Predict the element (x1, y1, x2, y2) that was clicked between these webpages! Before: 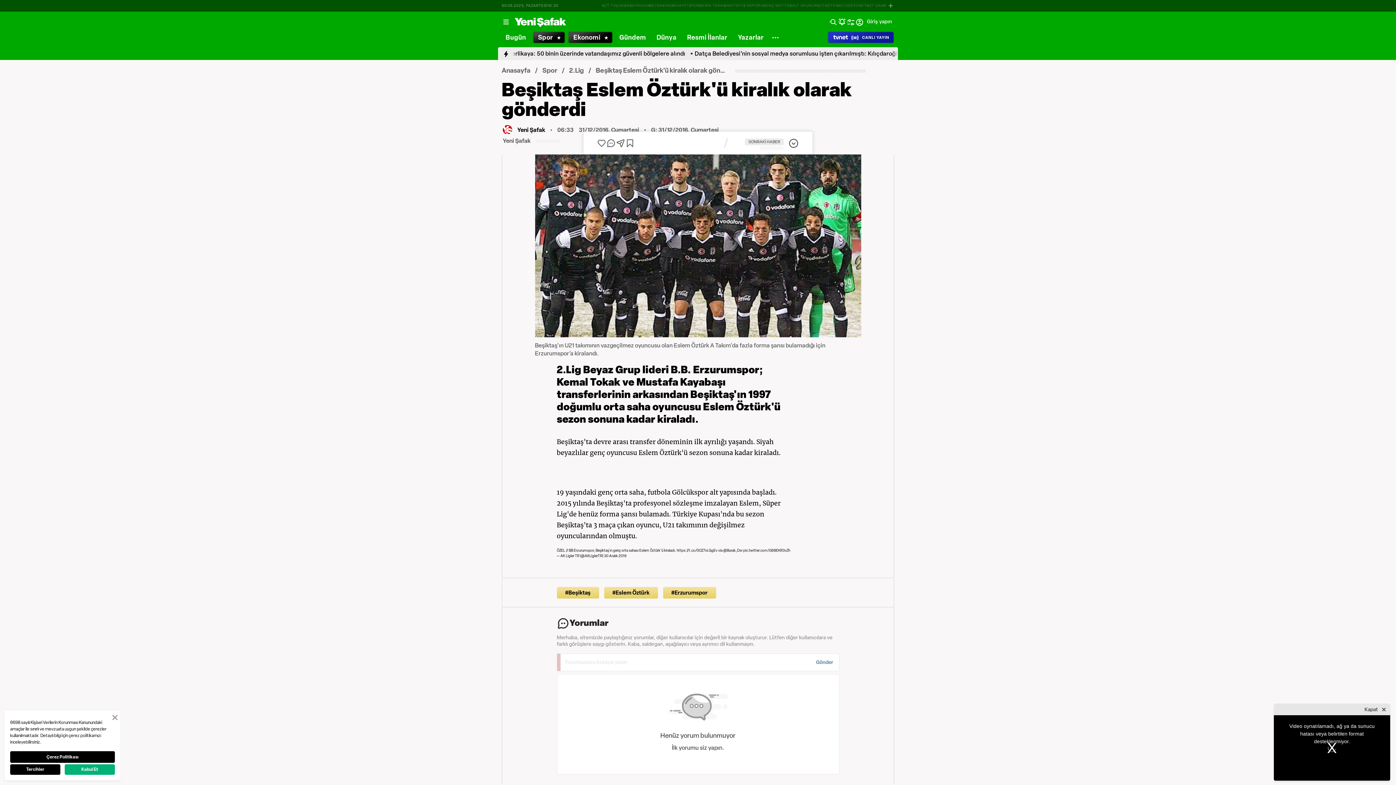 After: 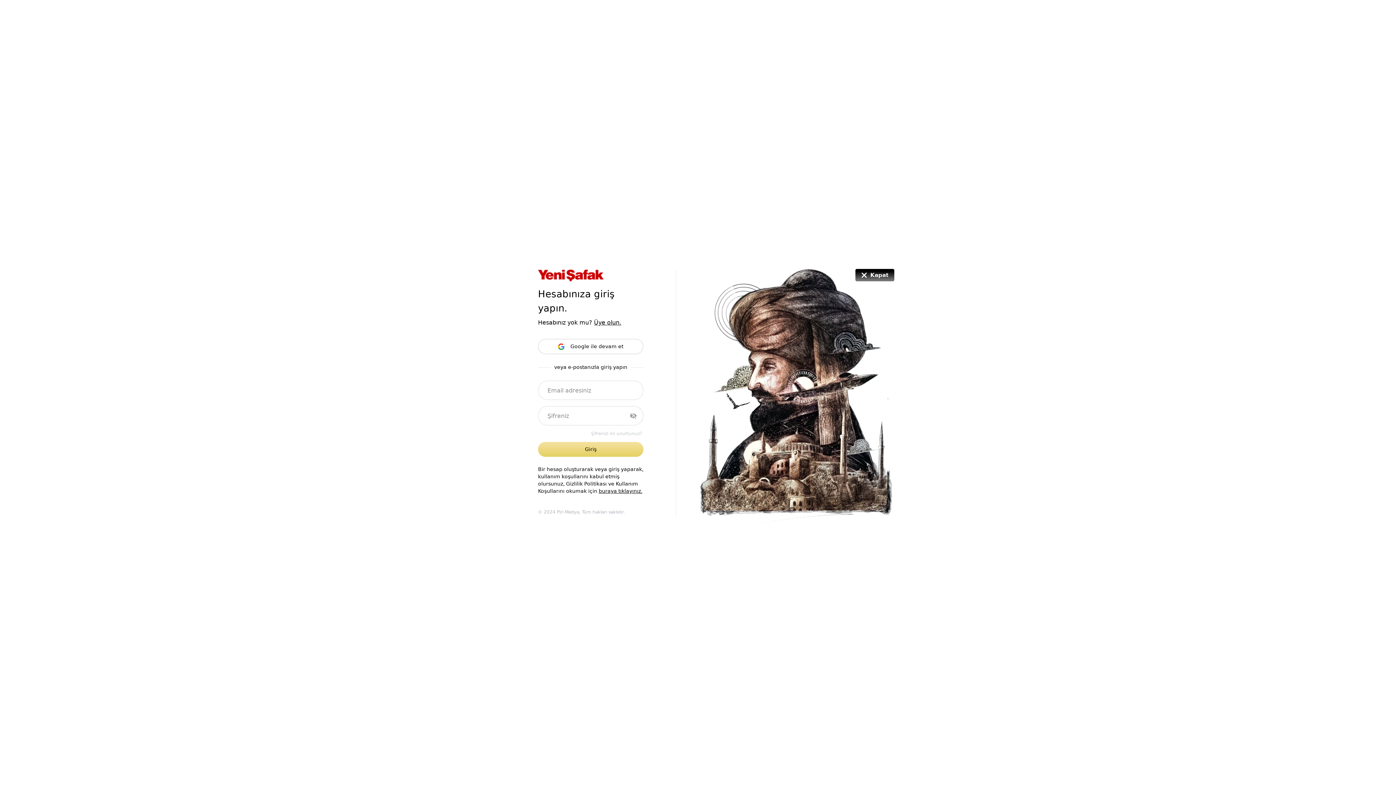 Action: bbox: (838, 17, 846, 26)